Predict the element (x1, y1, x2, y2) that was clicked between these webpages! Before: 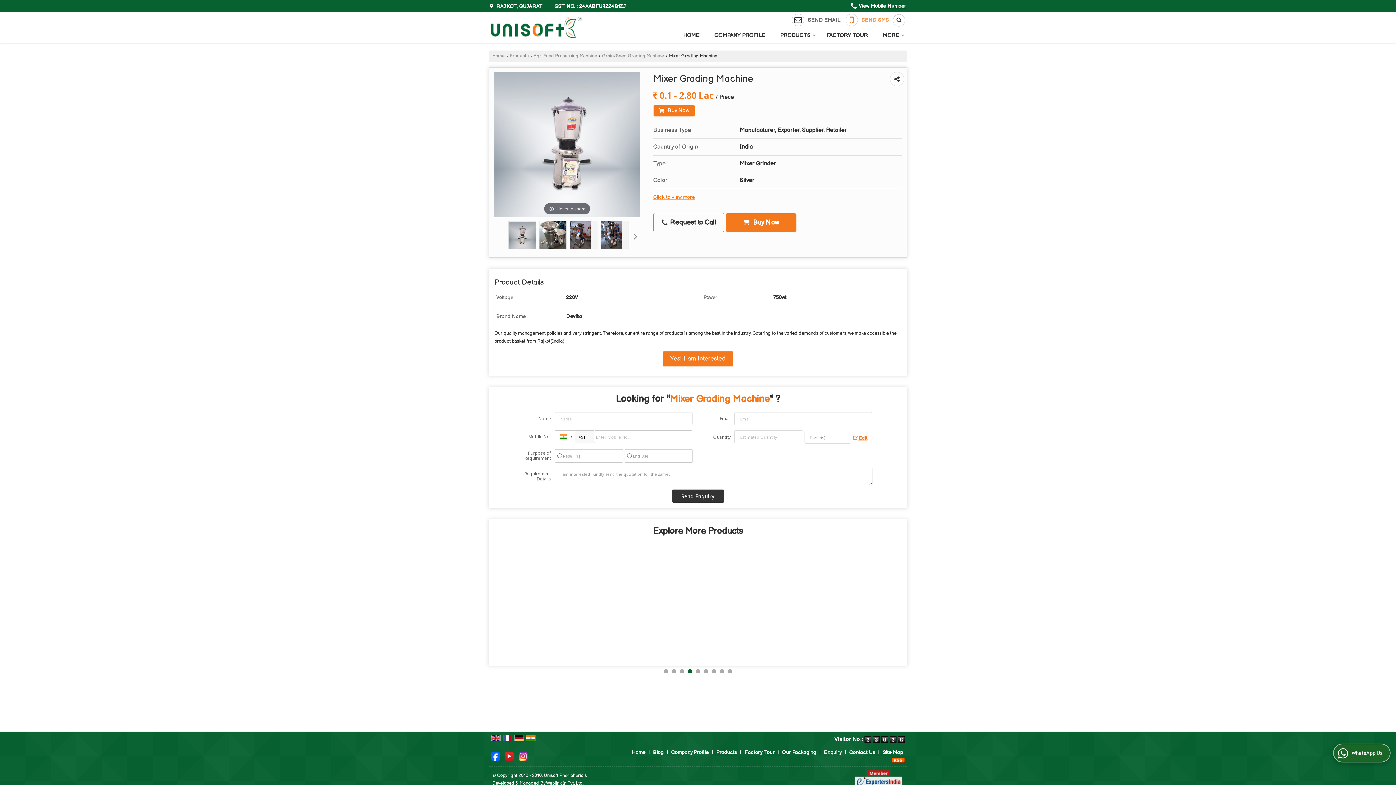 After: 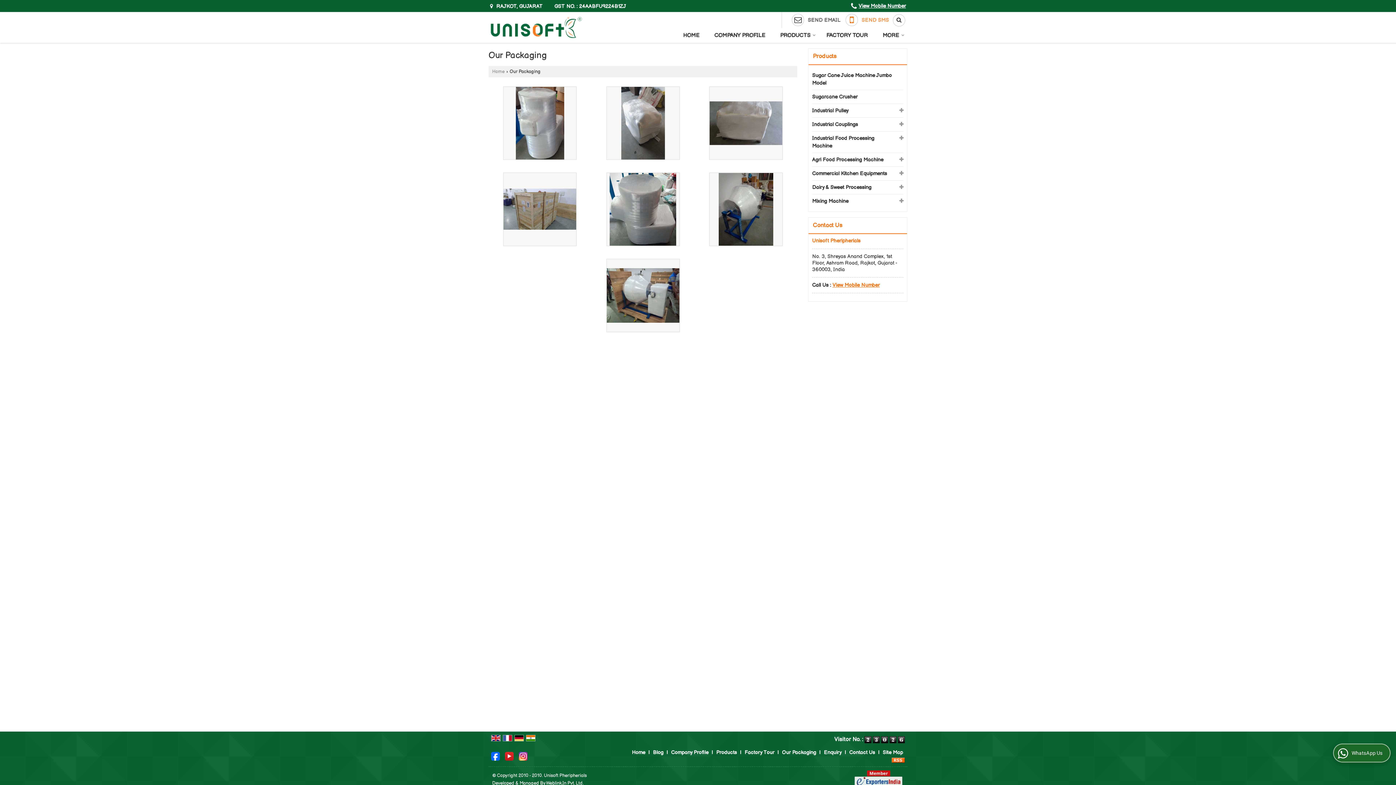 Action: bbox: (782, 749, 816, 756) label: Our Packaging